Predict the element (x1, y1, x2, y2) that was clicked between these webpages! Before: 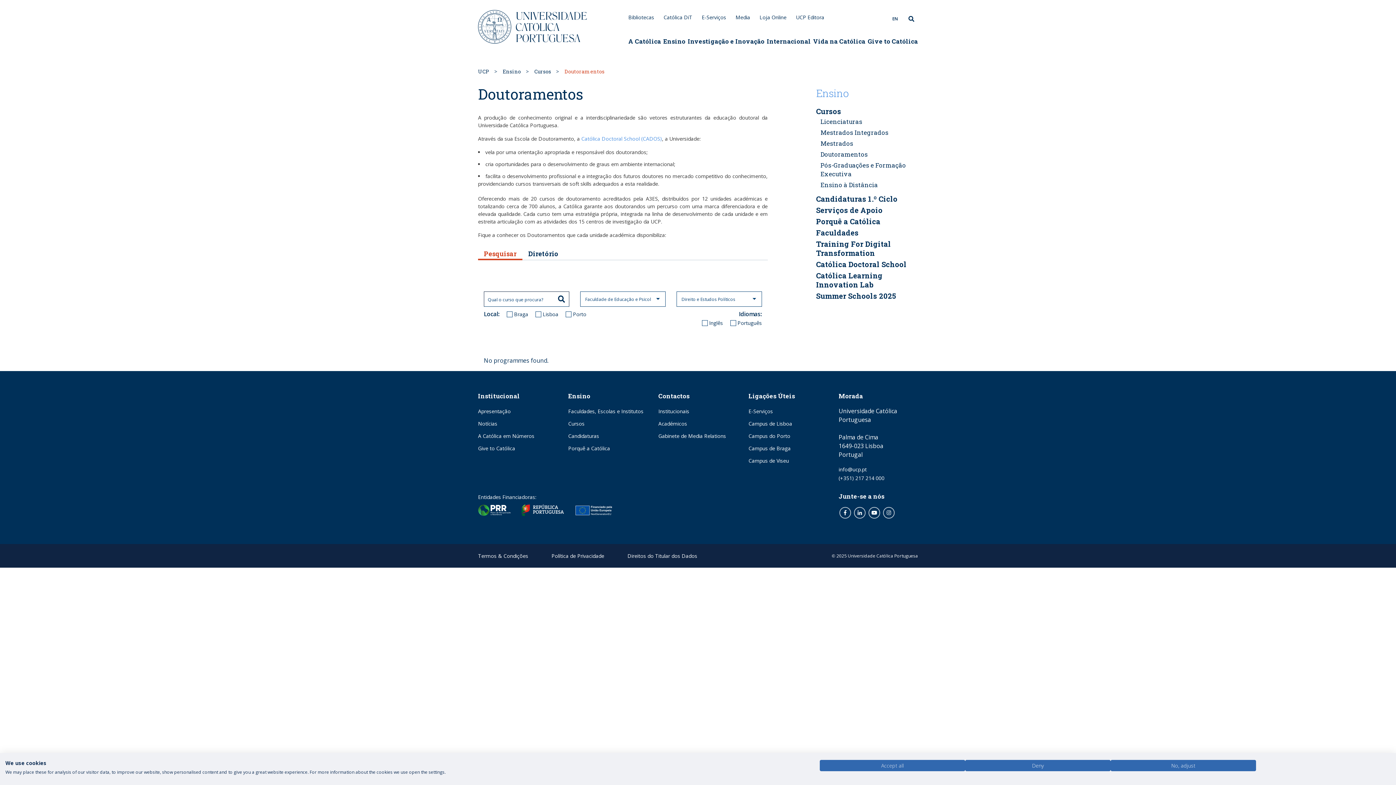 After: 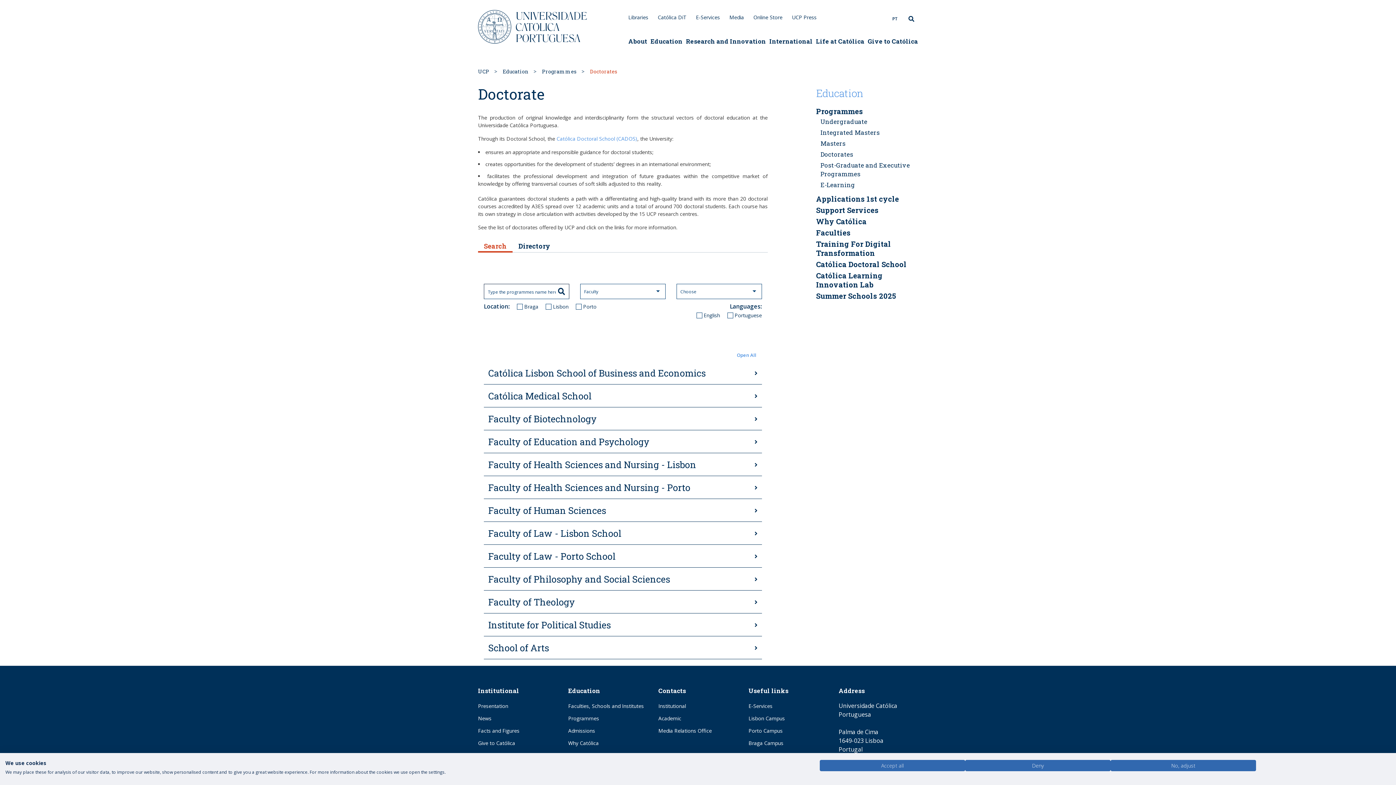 Action: bbox: (885, 12, 905, 25) label: EN